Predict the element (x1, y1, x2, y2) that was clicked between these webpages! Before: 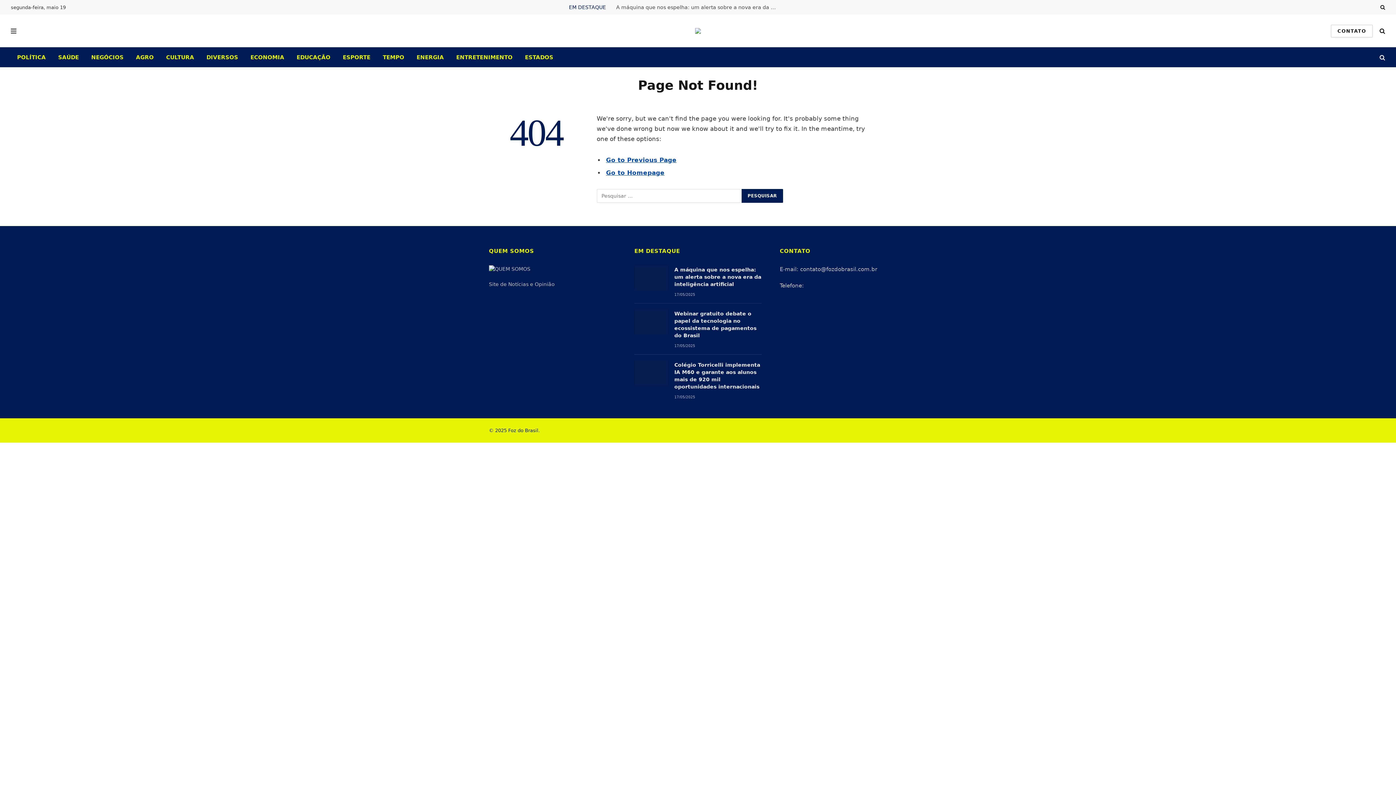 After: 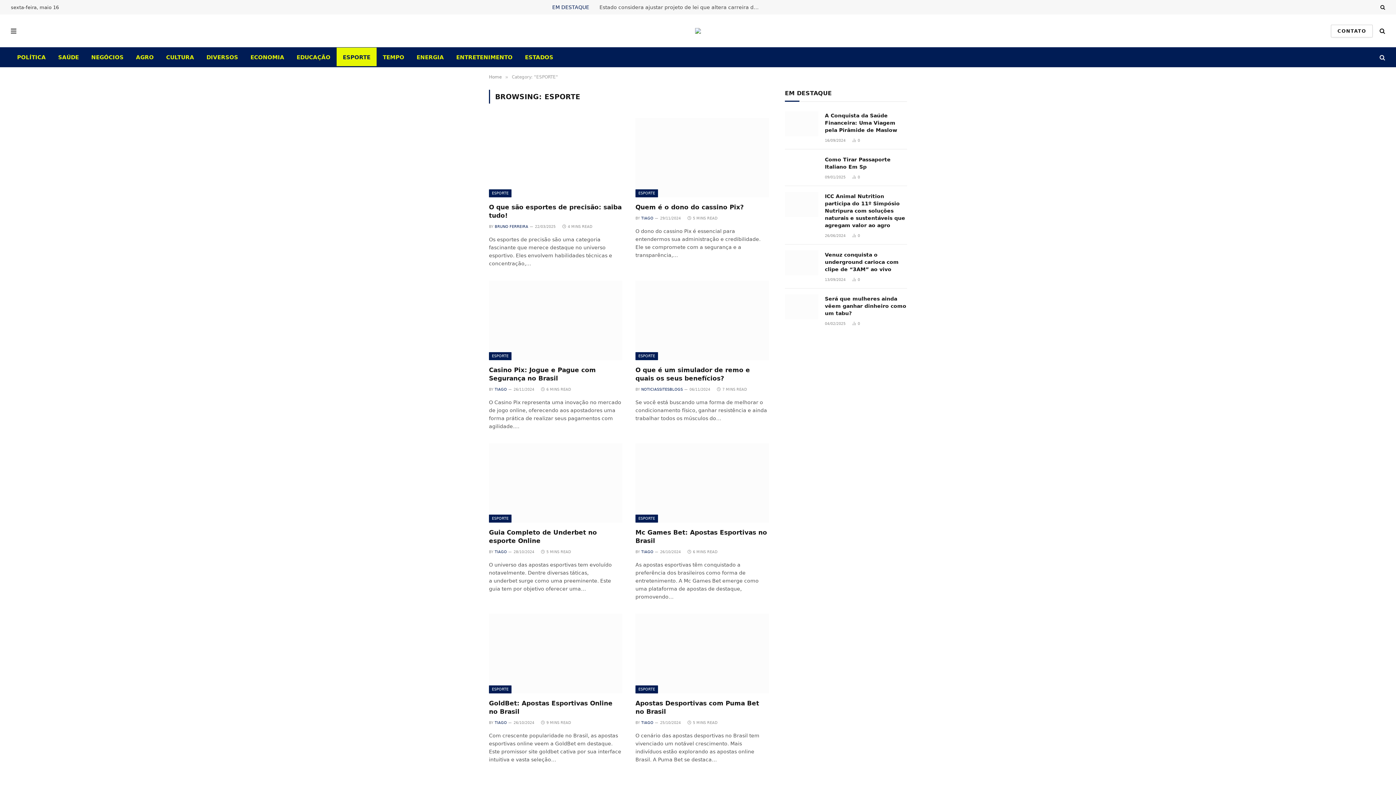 Action: bbox: (336, 47, 376, 66) label: ESPORTE